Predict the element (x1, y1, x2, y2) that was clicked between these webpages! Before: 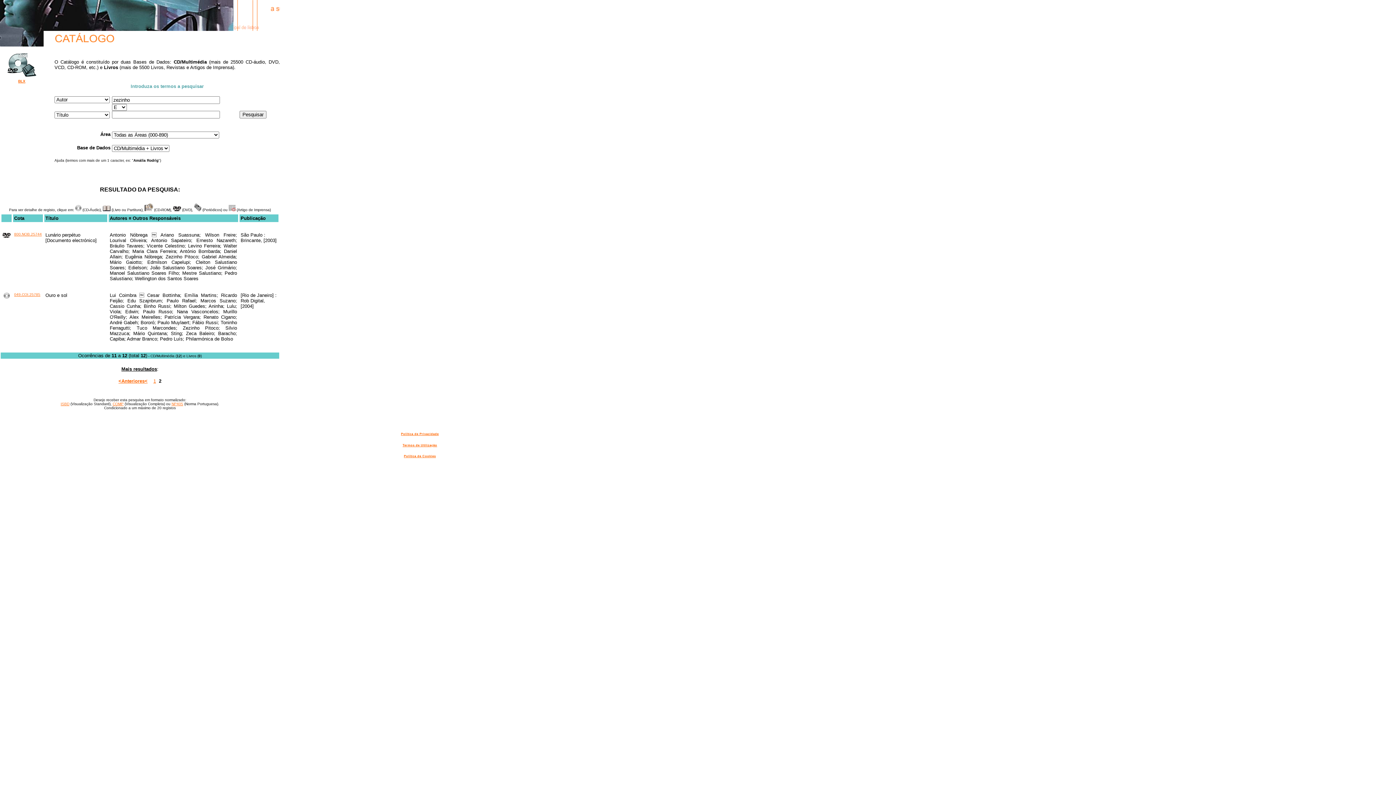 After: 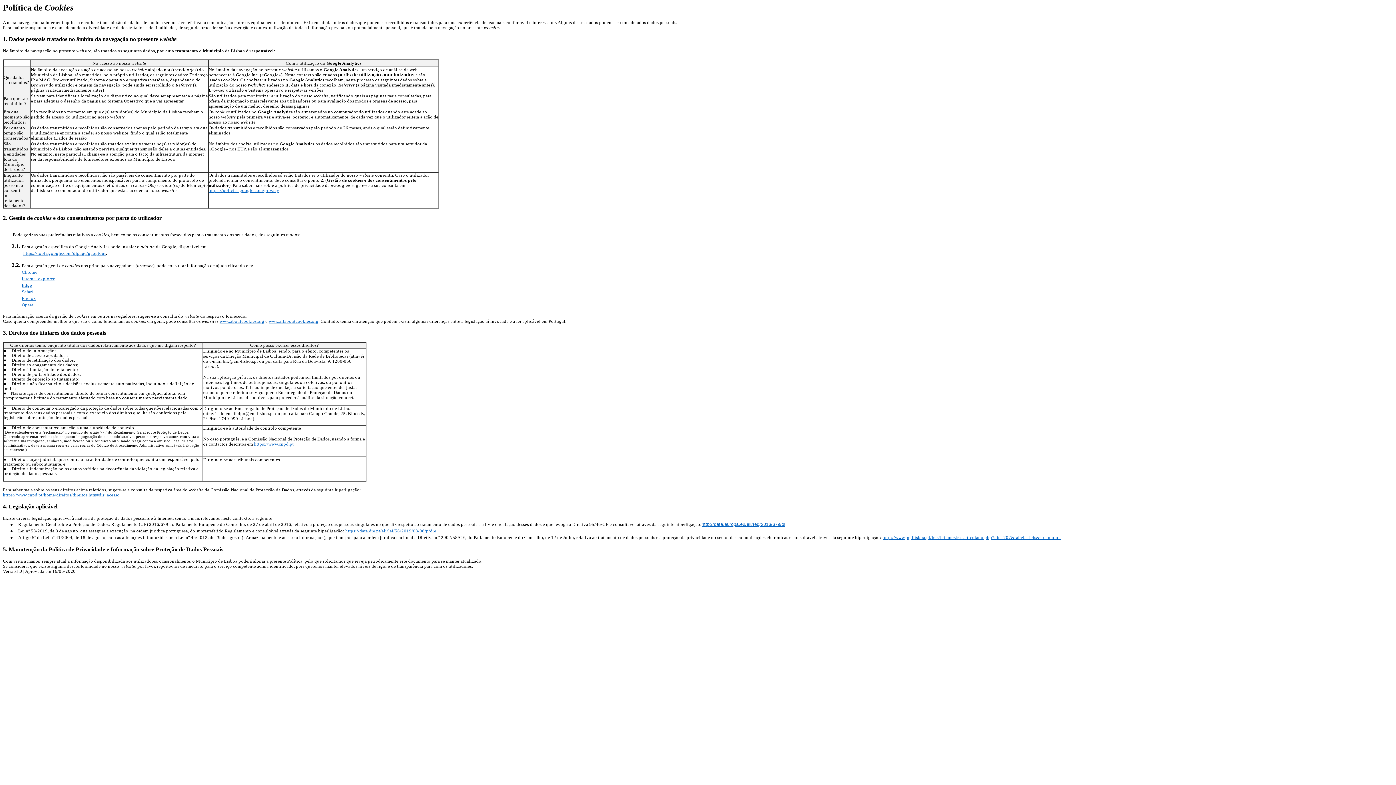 Action: bbox: (404, 454, 436, 458) label: Política de Cookies